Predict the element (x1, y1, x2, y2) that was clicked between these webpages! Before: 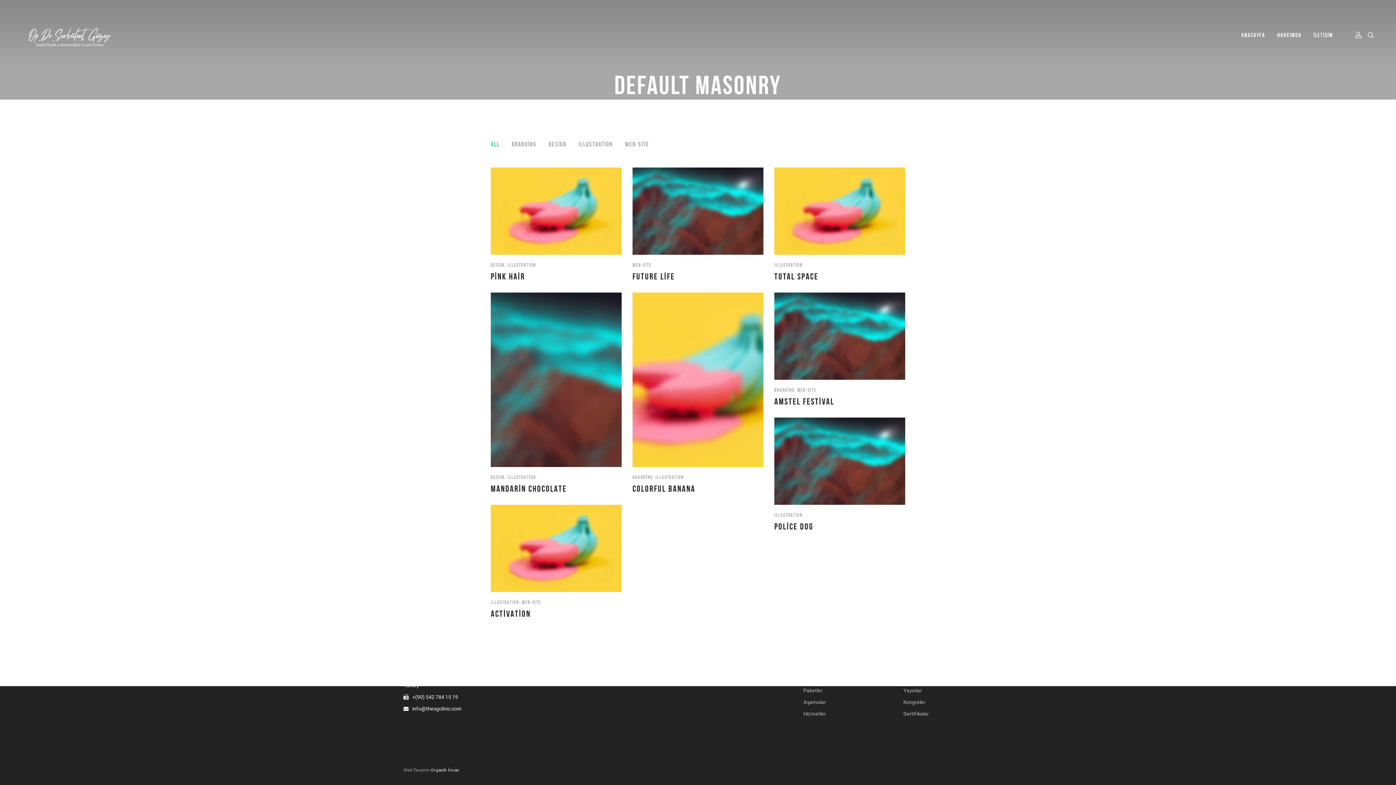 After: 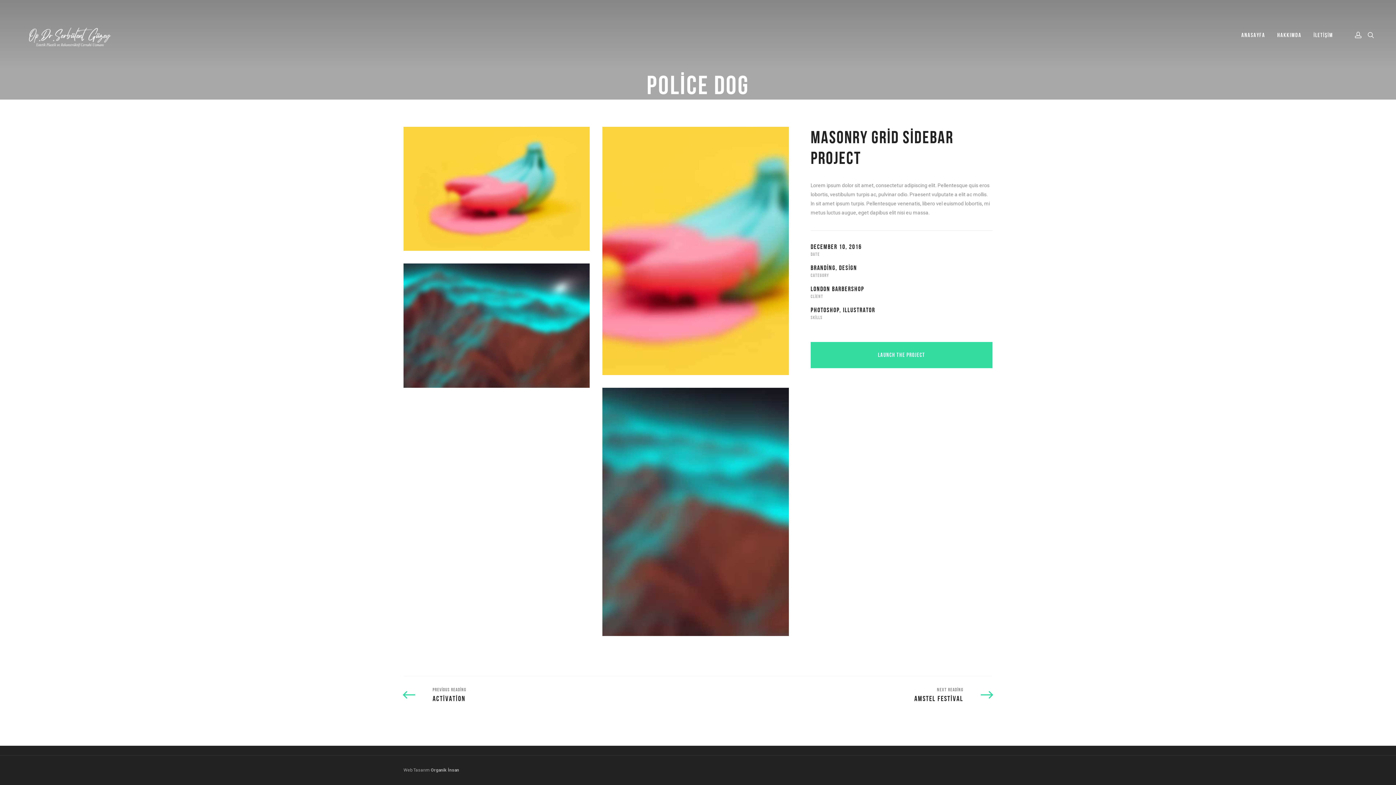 Action: bbox: (774, 417, 905, 531)